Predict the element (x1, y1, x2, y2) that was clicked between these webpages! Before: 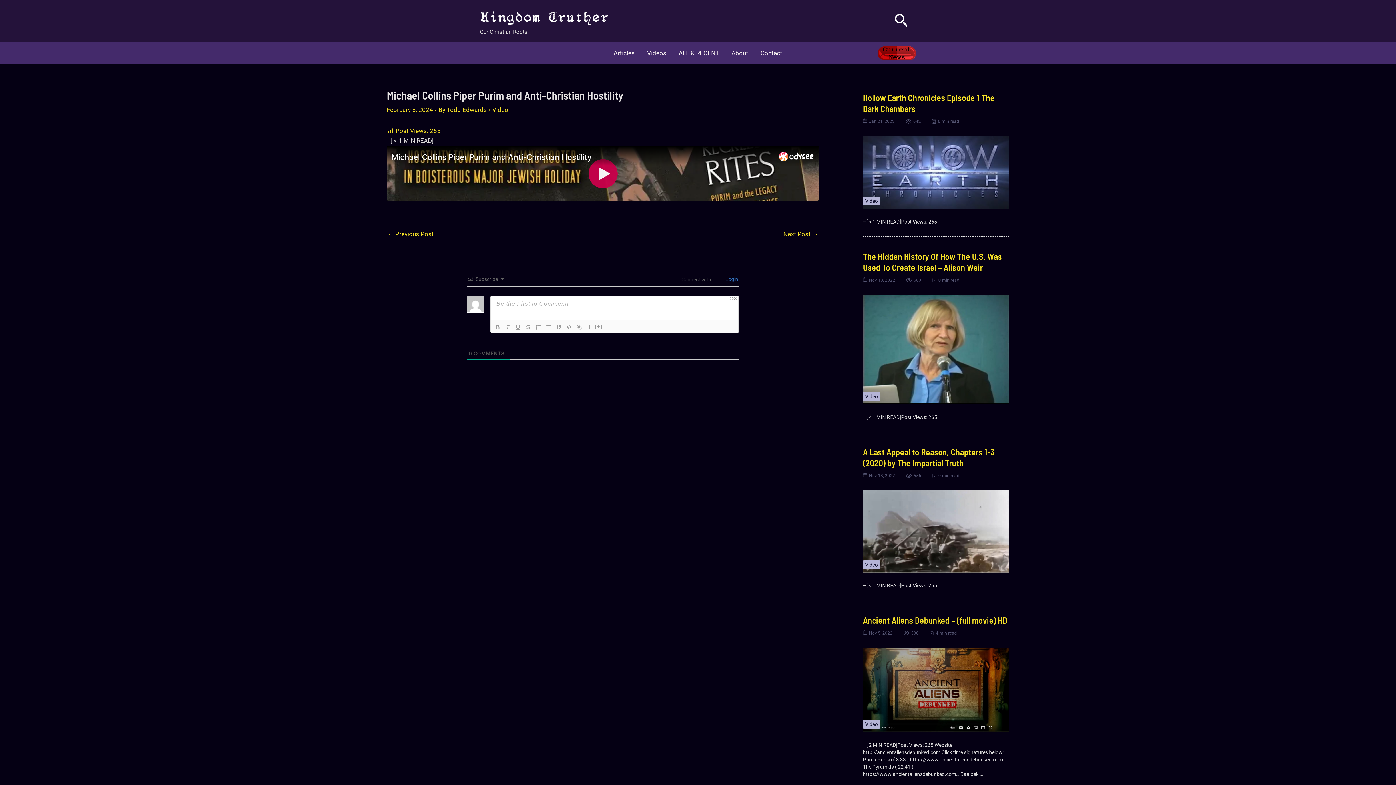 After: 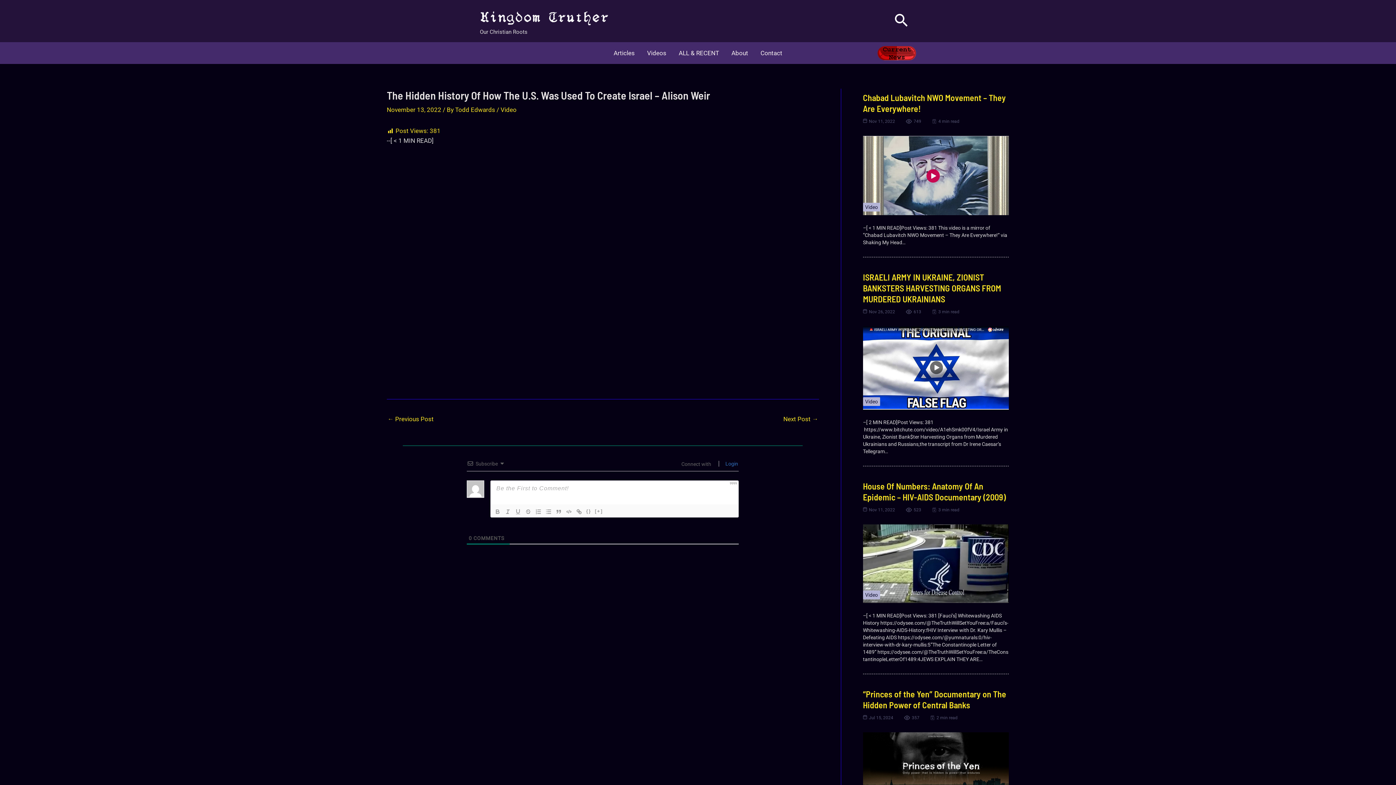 Action: label: The Hidden History Of How The U.S. Was Used To Create Israel – Alison Weir bbox: (863, 251, 1002, 272)